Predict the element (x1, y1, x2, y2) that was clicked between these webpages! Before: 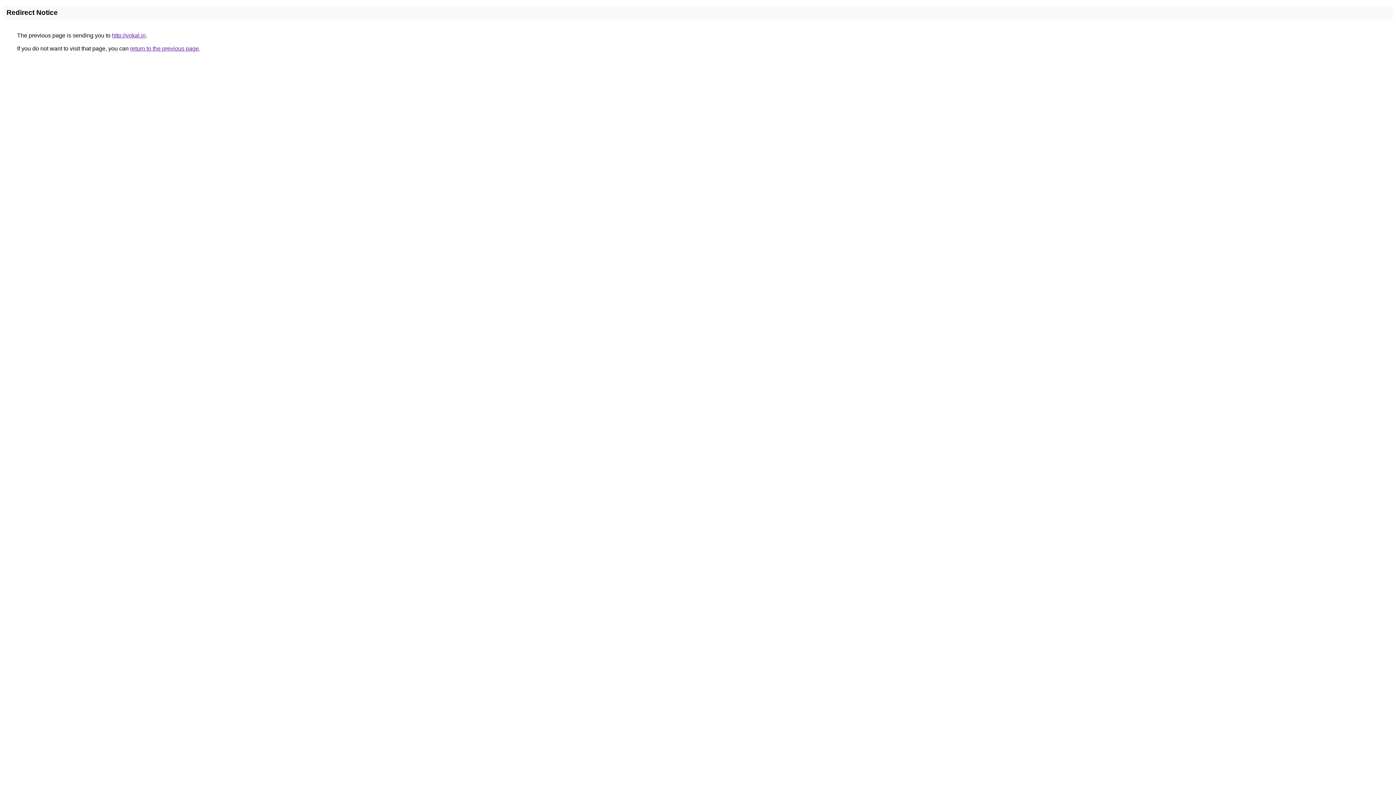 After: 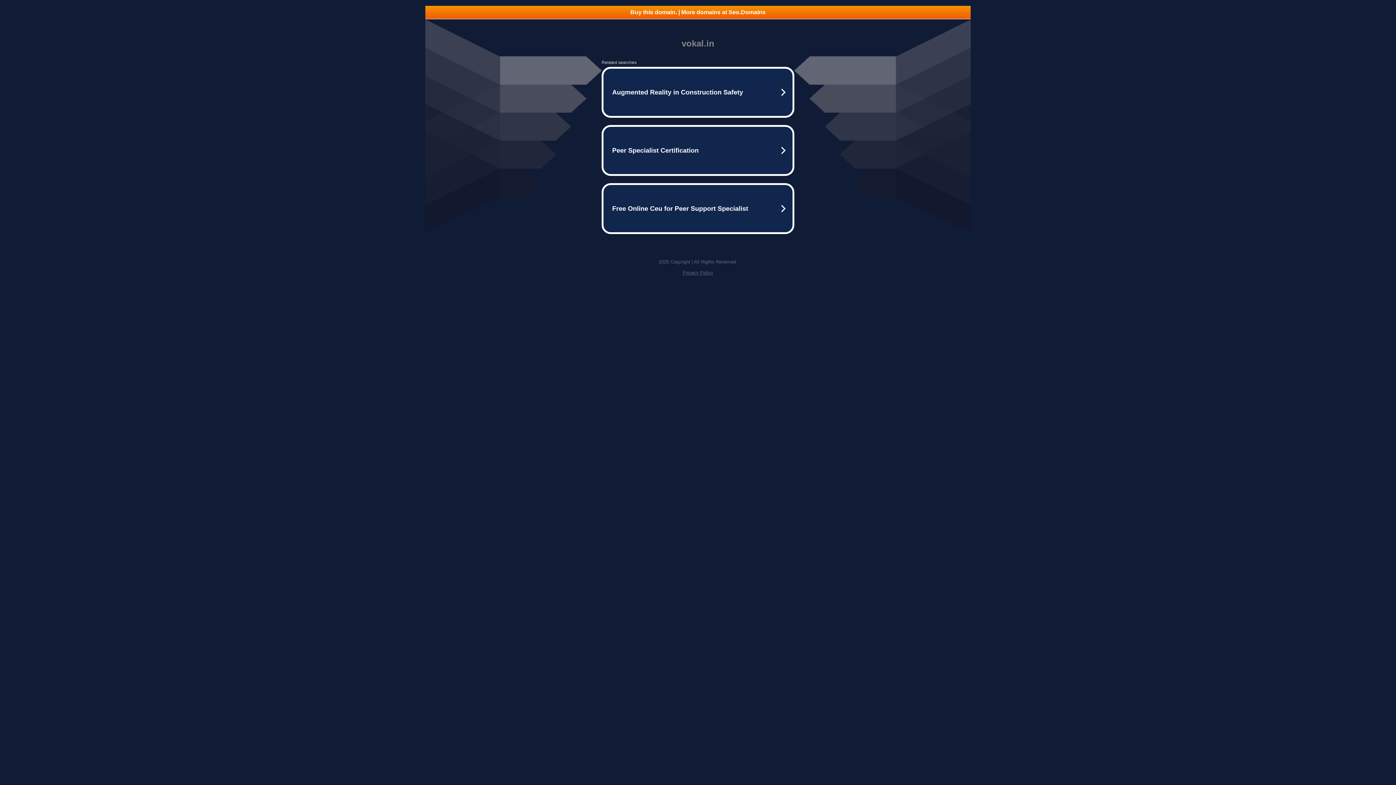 Action: label: http://vokal.in bbox: (112, 32, 145, 38)